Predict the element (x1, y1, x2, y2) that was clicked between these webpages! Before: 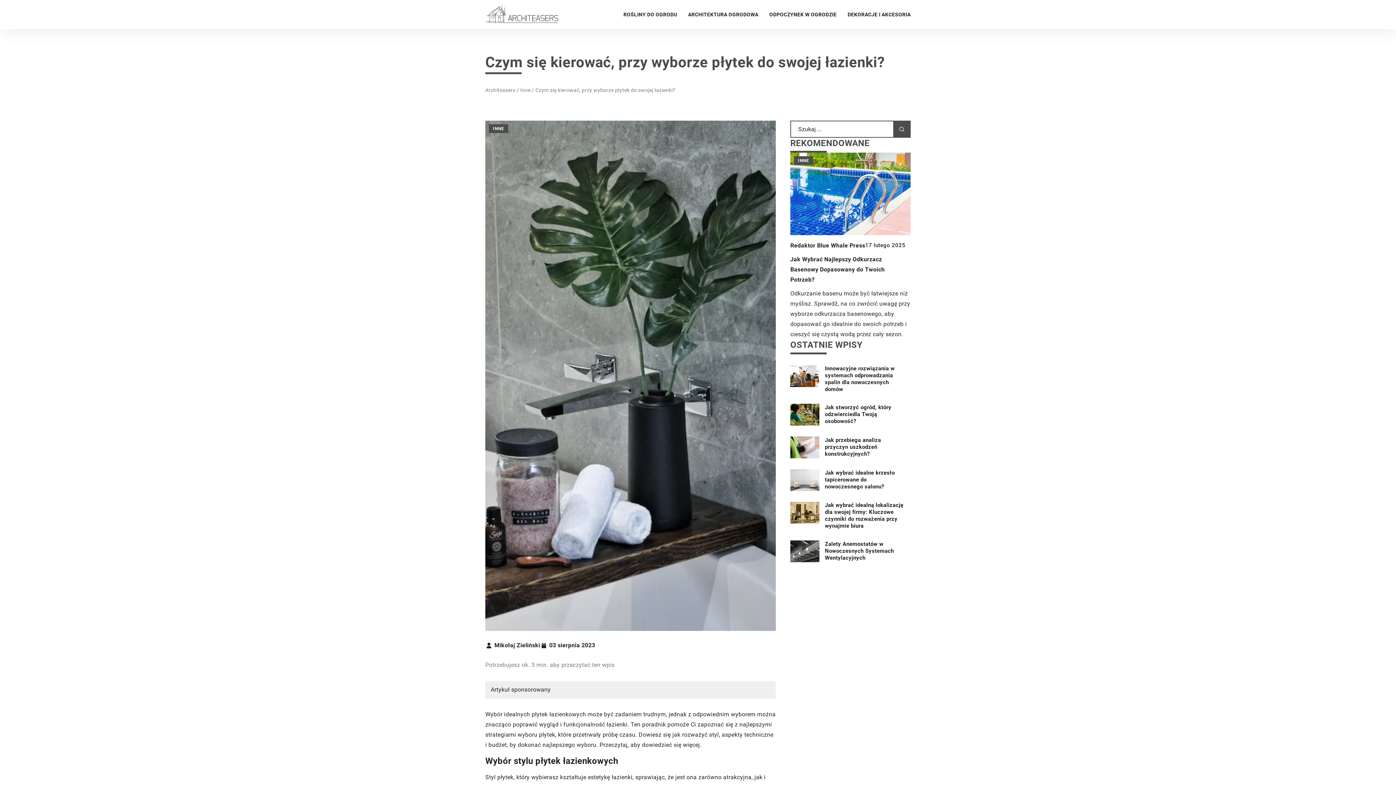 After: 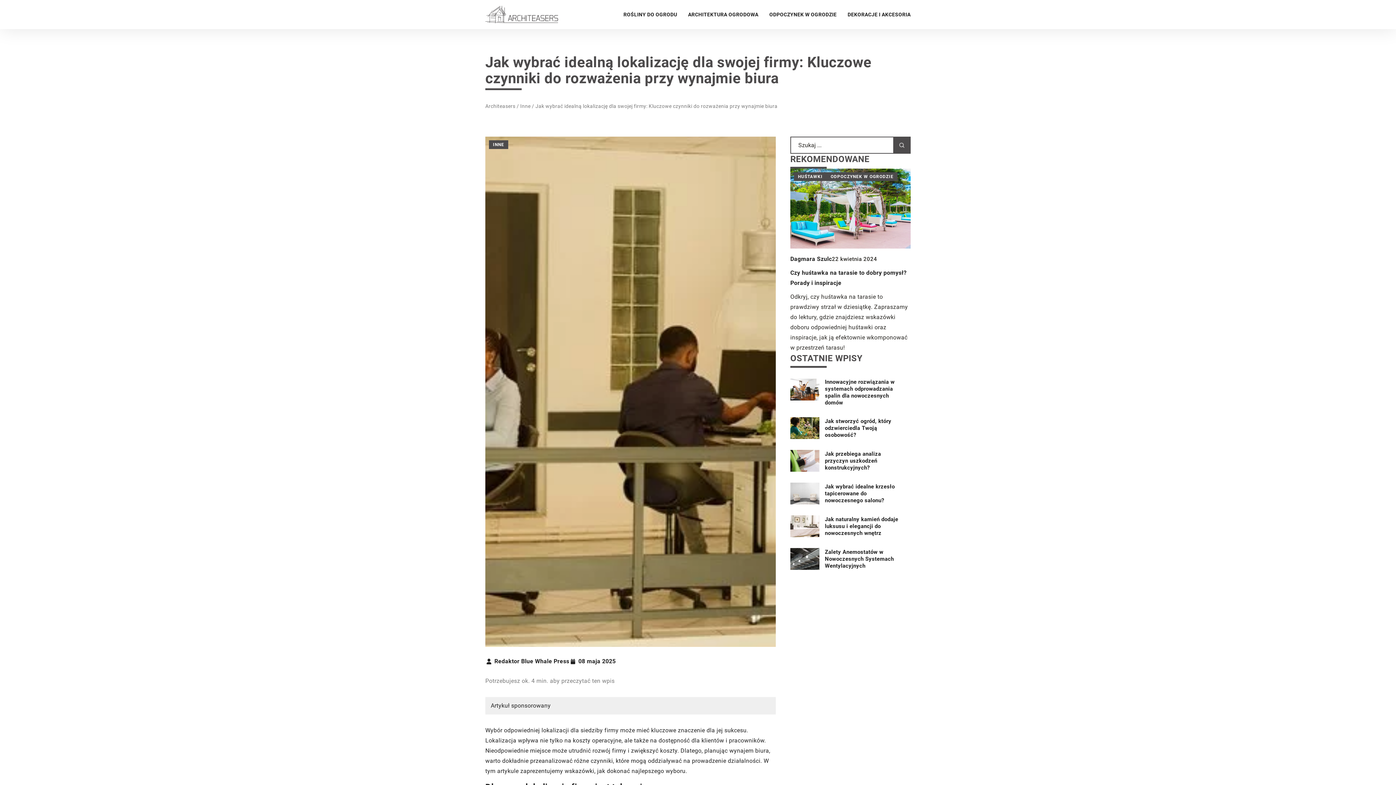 Action: bbox: (790, 502, 819, 523)